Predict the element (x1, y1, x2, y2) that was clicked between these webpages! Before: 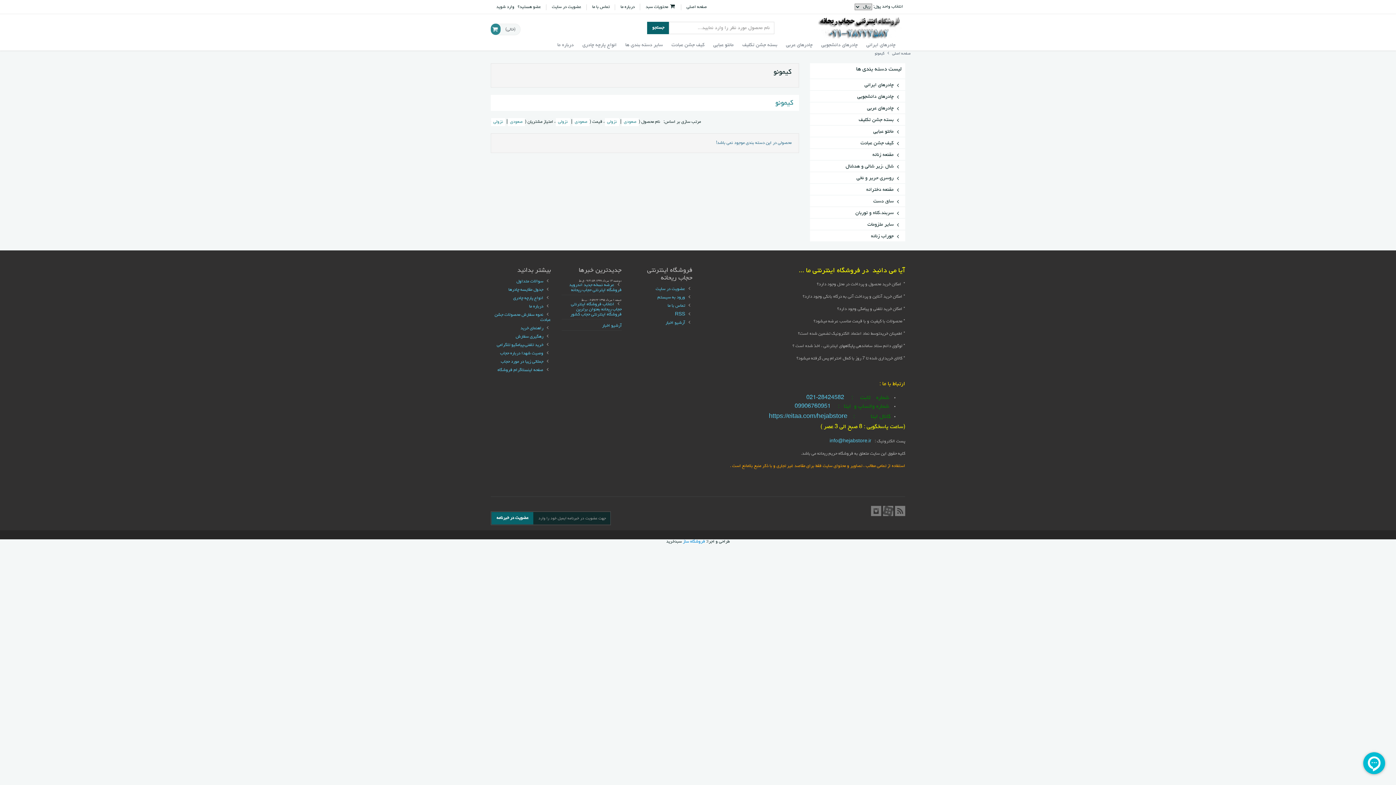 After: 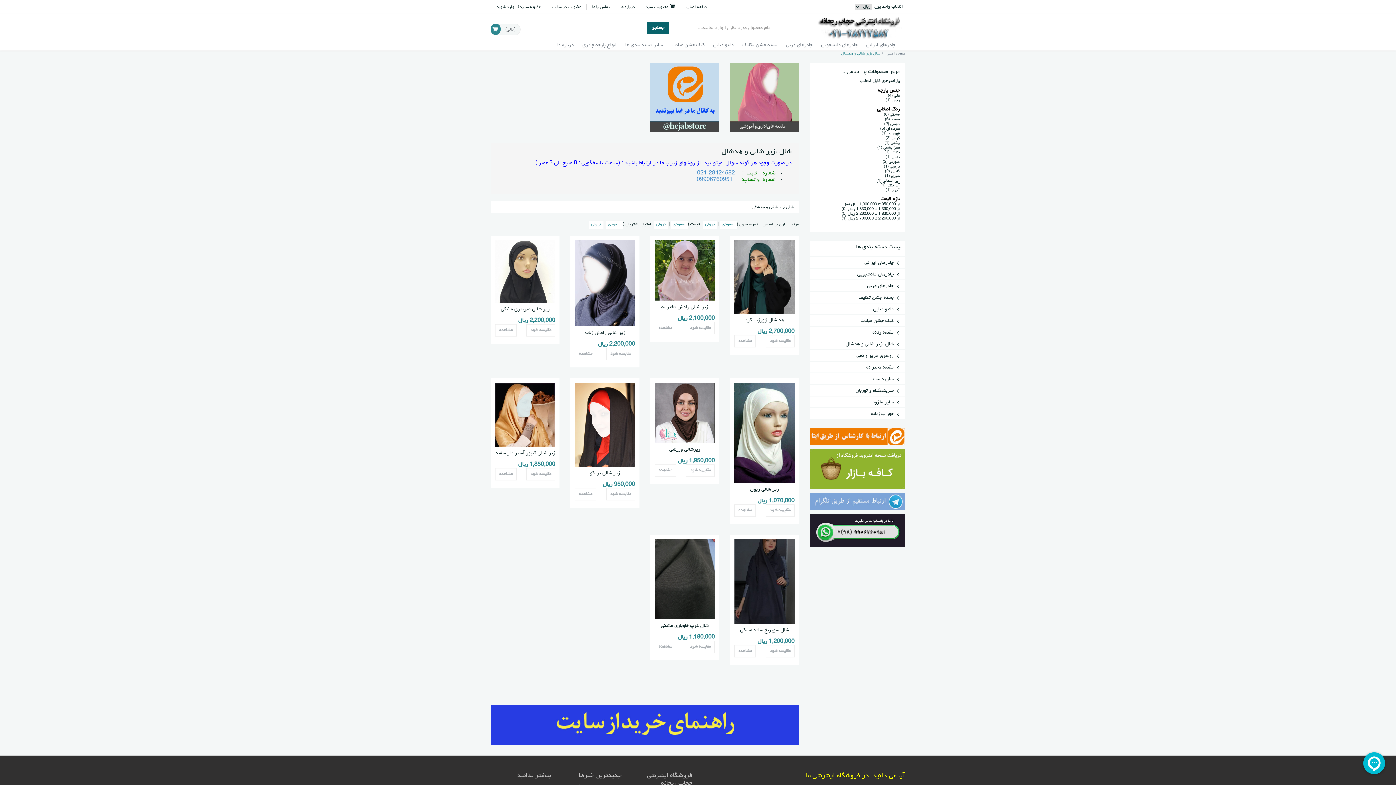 Action: label: شال ،زیر شالی و هدشال bbox: (813, 163, 901, 169)